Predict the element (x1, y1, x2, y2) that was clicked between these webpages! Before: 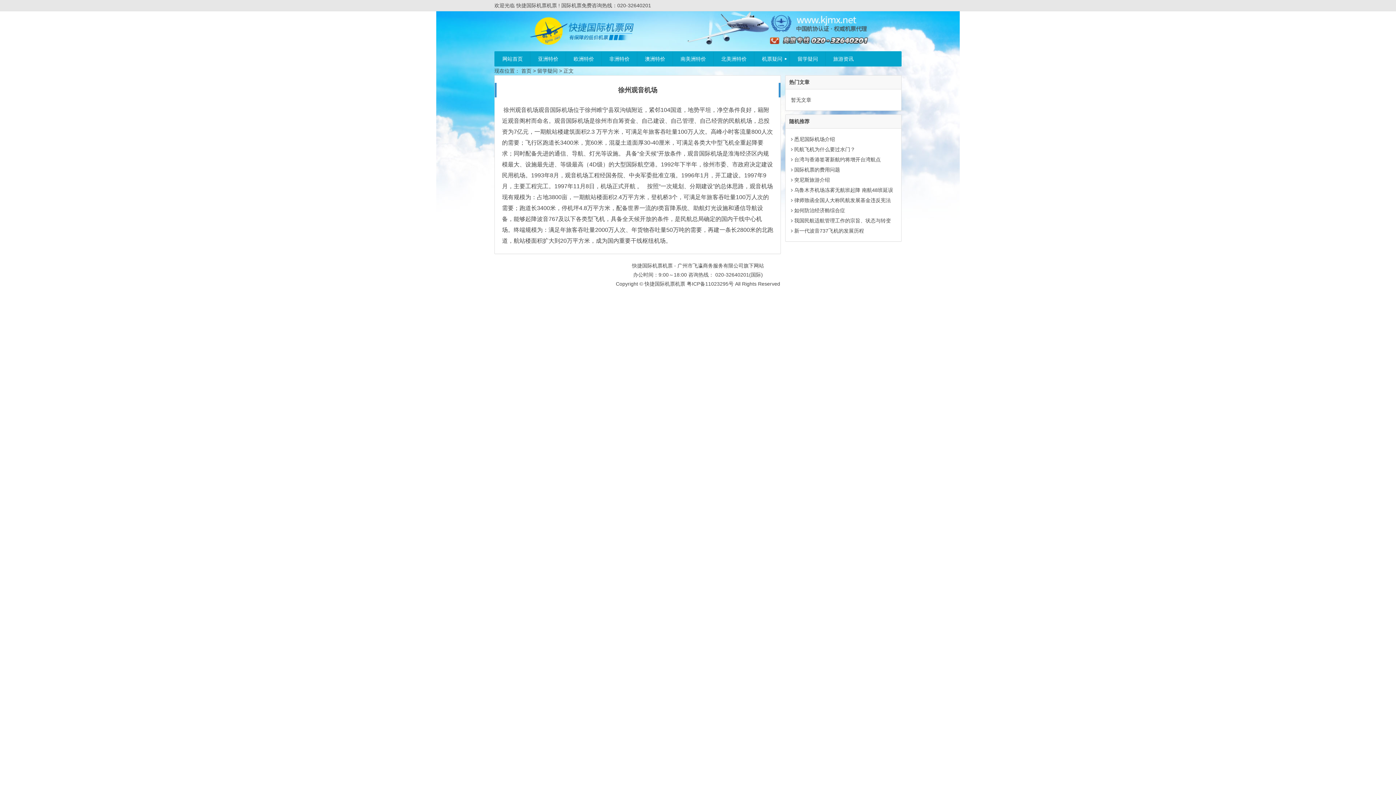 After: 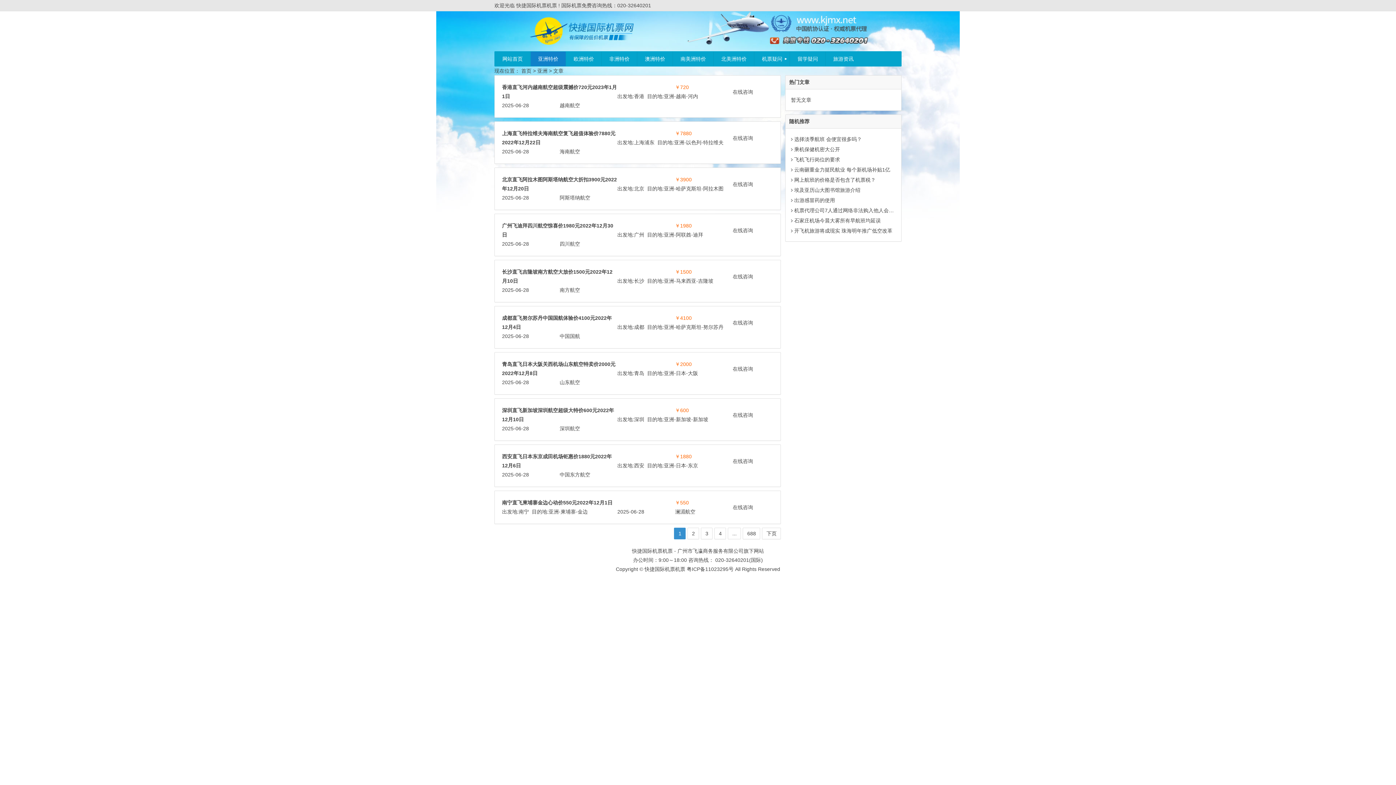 Action: label: 亚洲特价 bbox: (530, 51, 565, 66)